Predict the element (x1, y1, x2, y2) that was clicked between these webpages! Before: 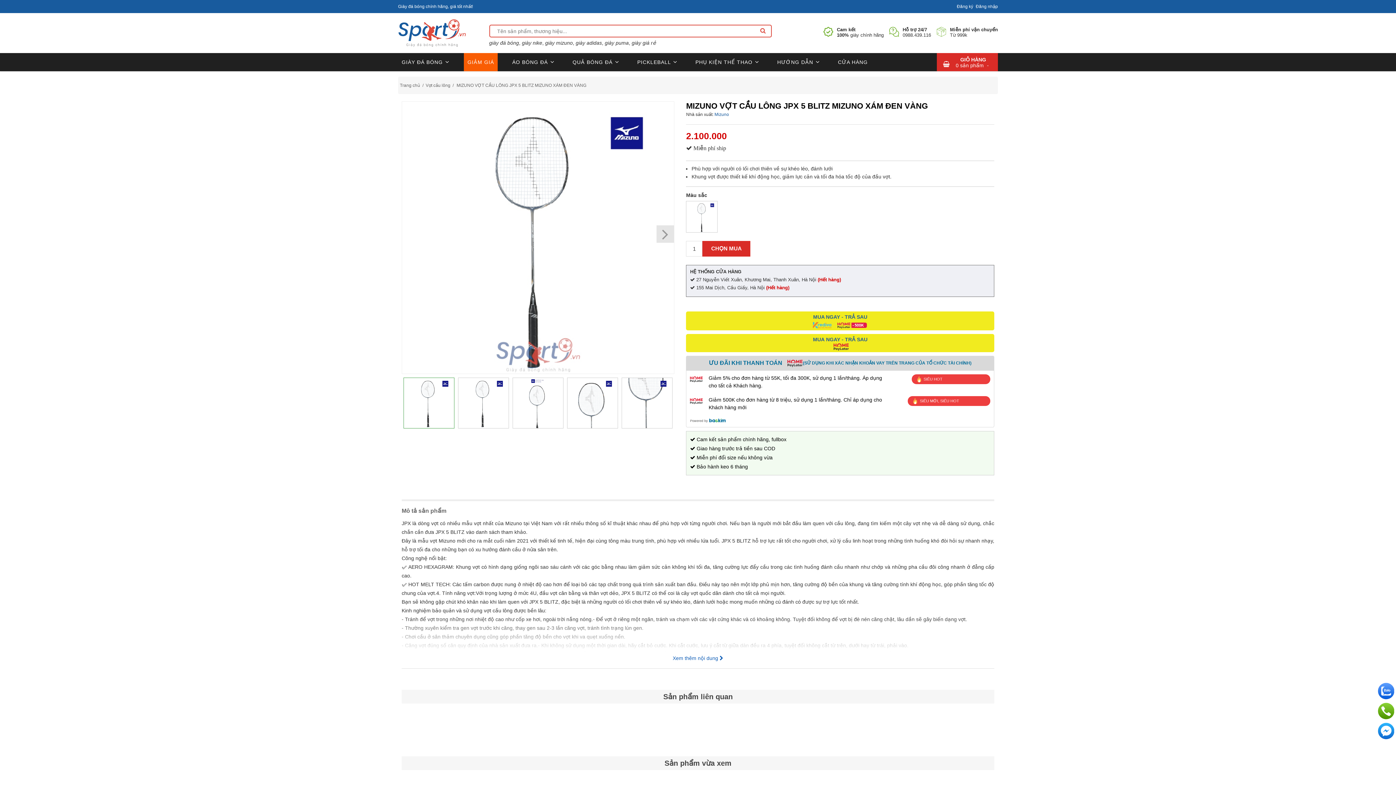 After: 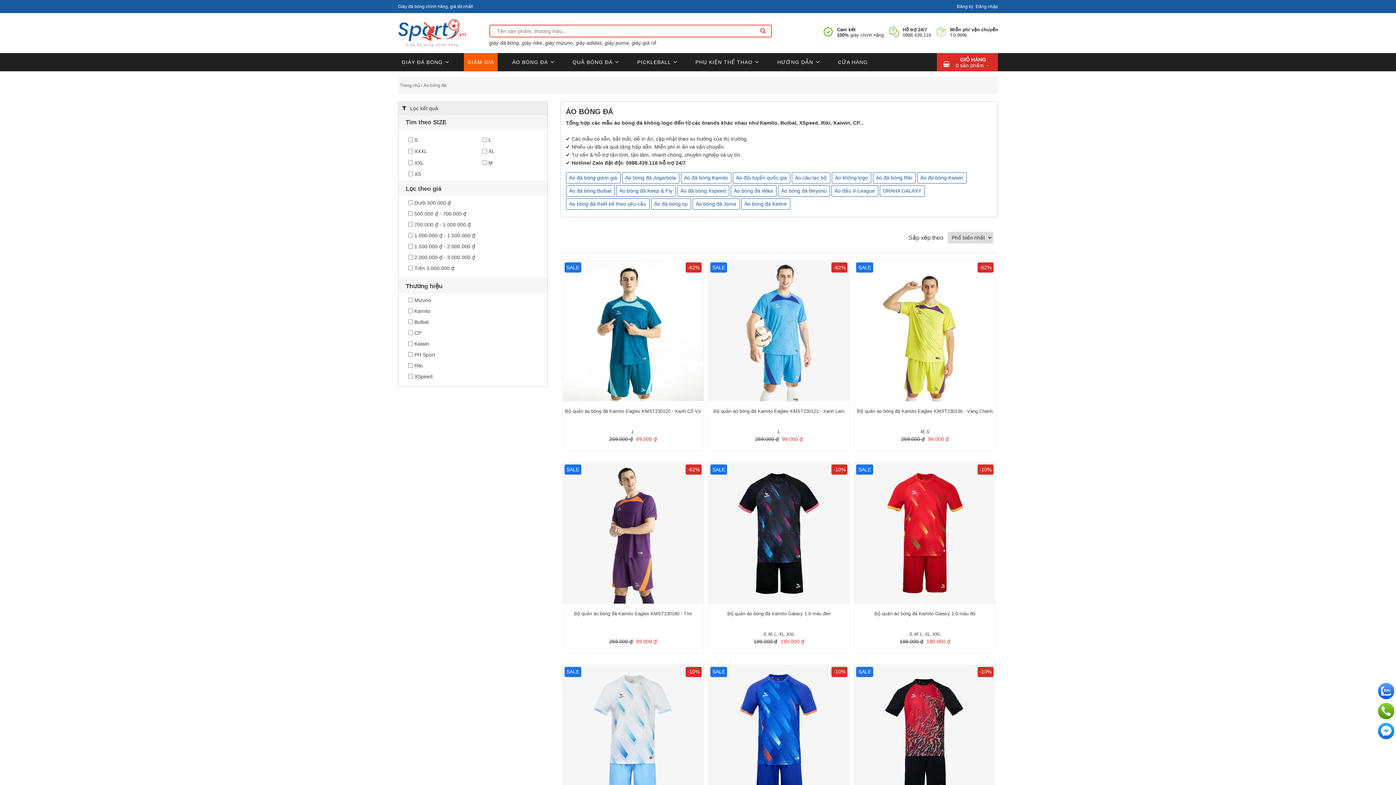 Action: bbox: (508, 53, 558, 71) label: ÁO BÓNG ĐÁ 